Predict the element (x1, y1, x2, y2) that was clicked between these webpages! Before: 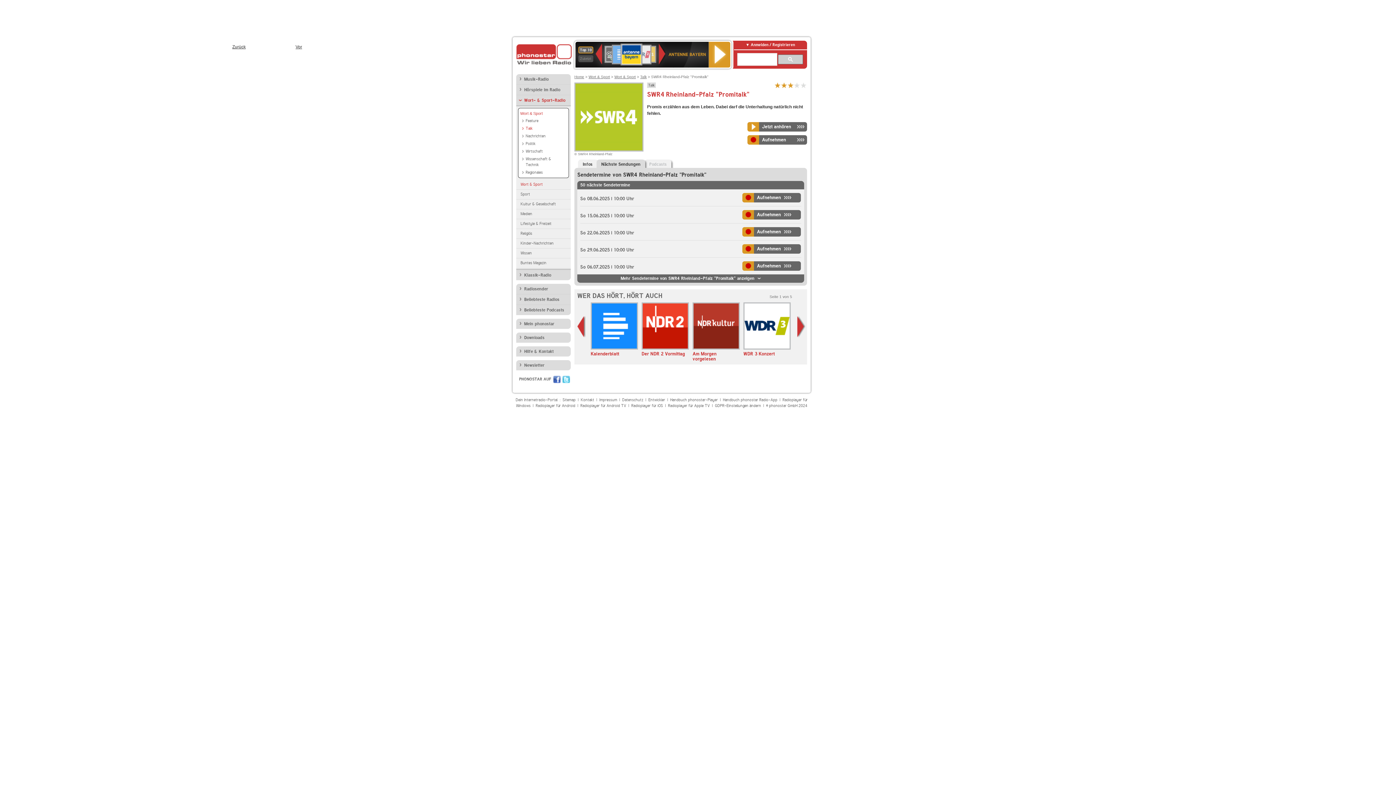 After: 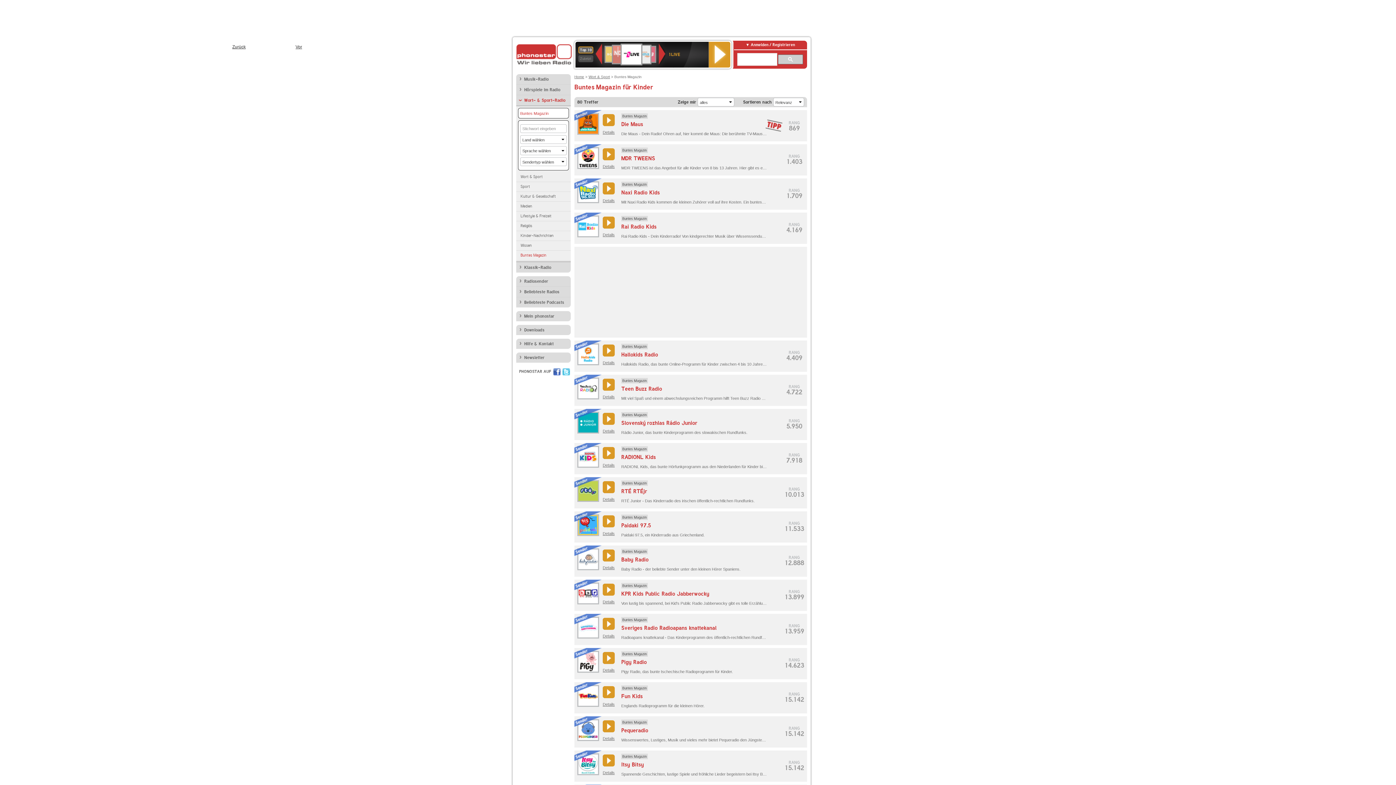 Action: bbox: (516, 258, 570, 269) label: Buntes Magazin